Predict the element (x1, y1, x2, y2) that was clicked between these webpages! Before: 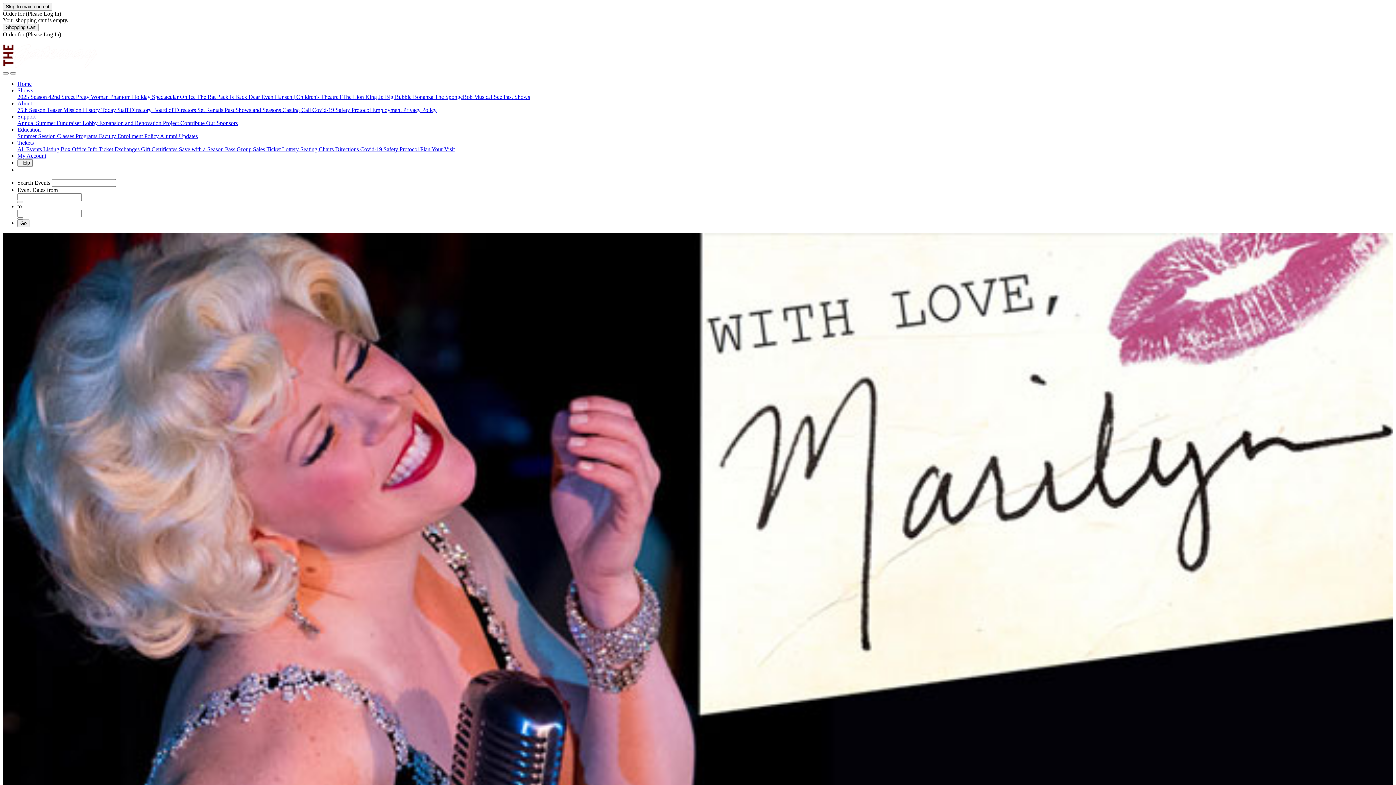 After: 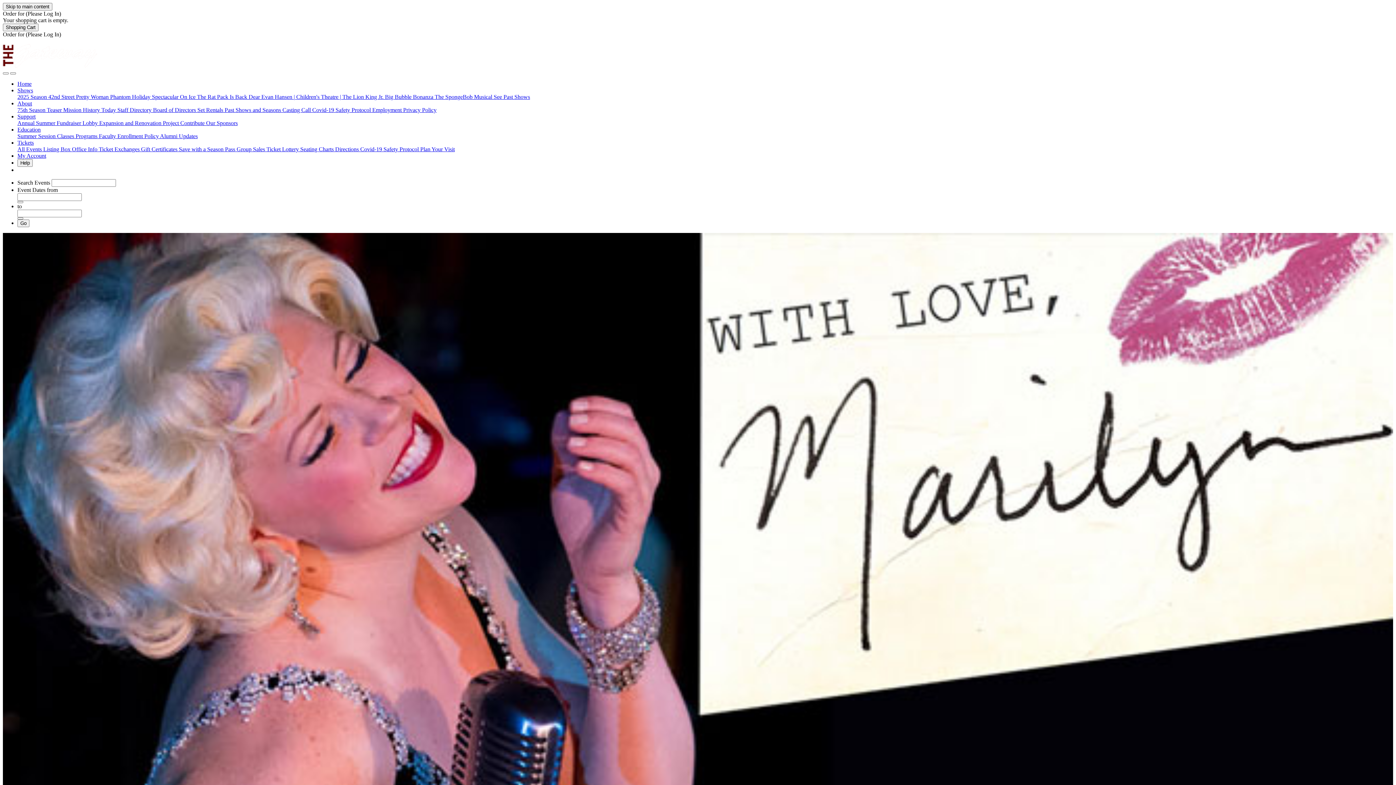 Action: bbox: (76, 93, 110, 100) label: Pretty Woman 